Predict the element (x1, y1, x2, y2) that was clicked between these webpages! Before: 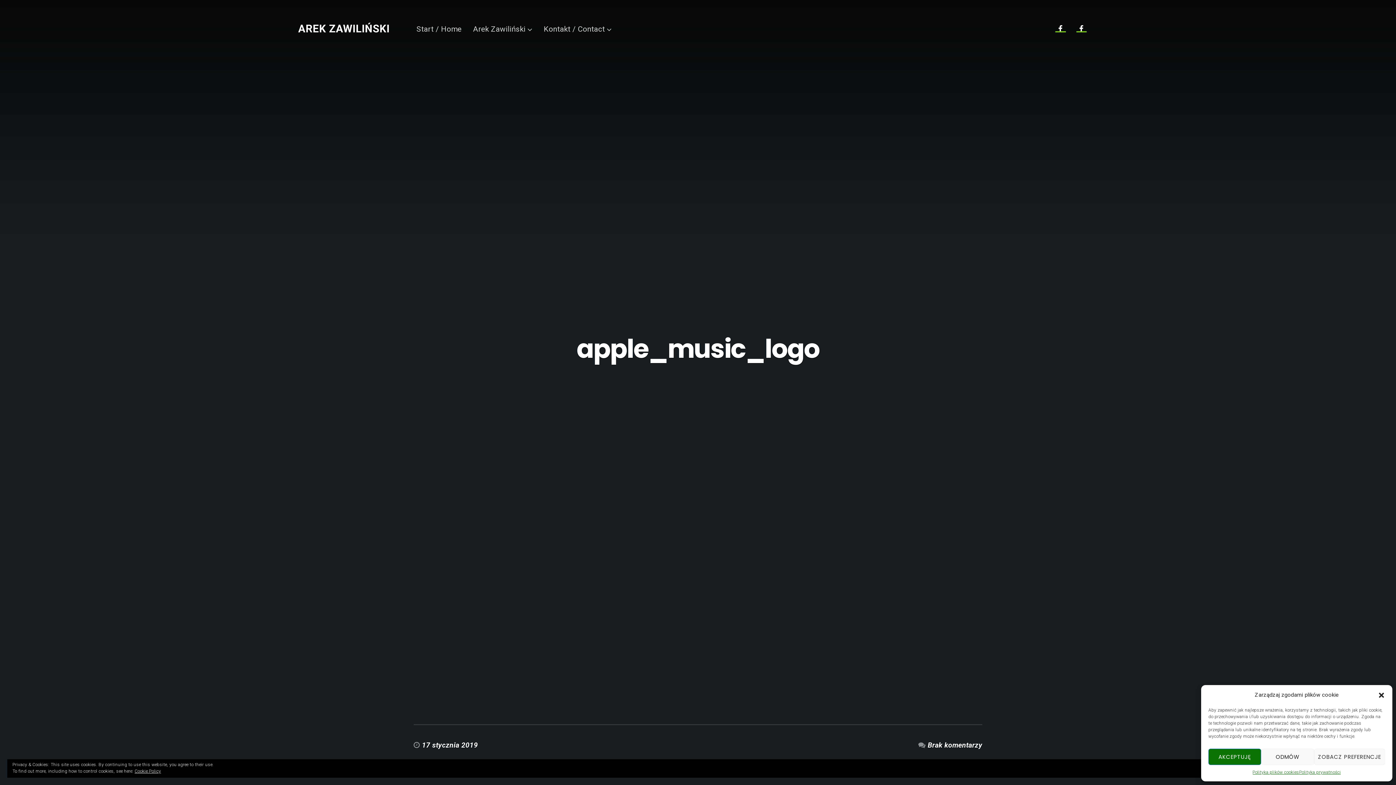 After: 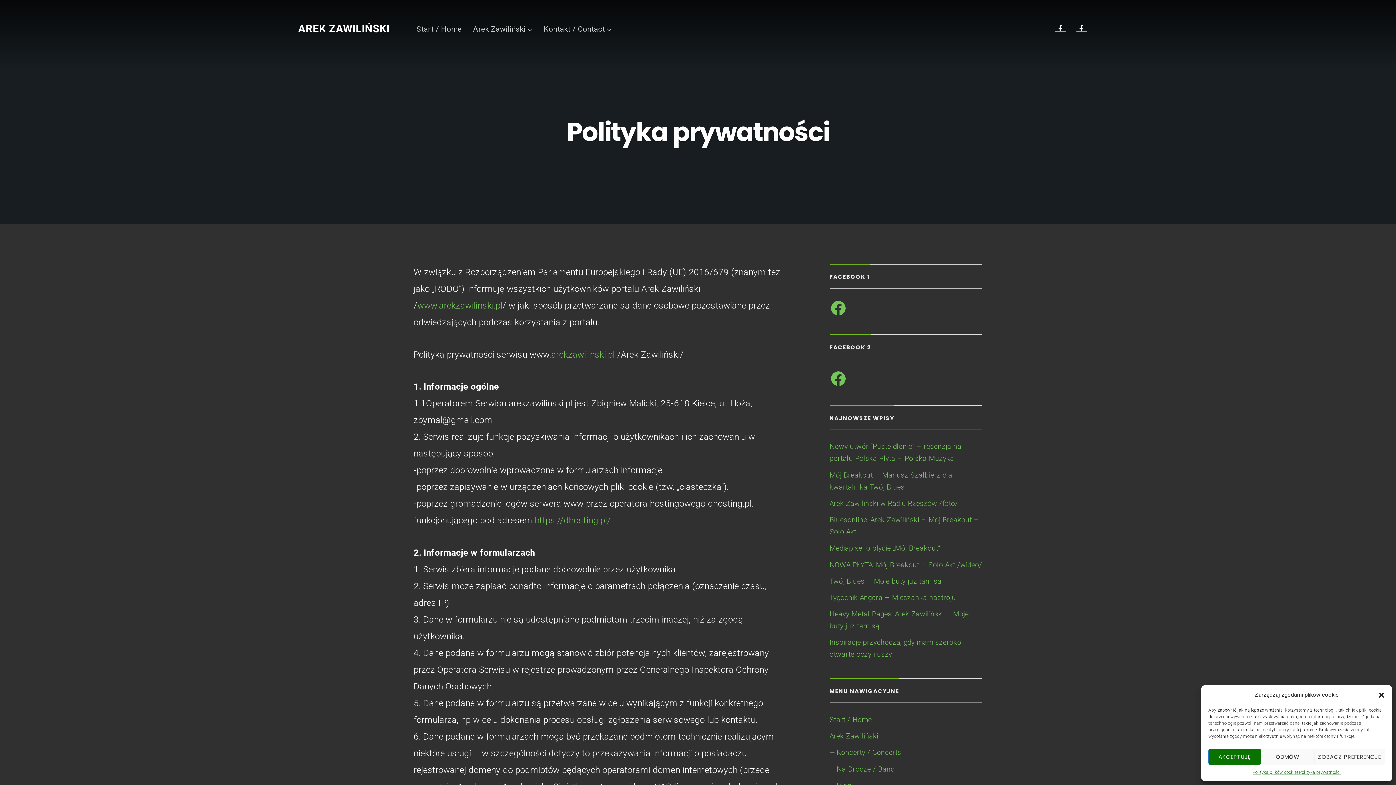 Action: bbox: (134, 769, 161, 774) label: Cookie Policy